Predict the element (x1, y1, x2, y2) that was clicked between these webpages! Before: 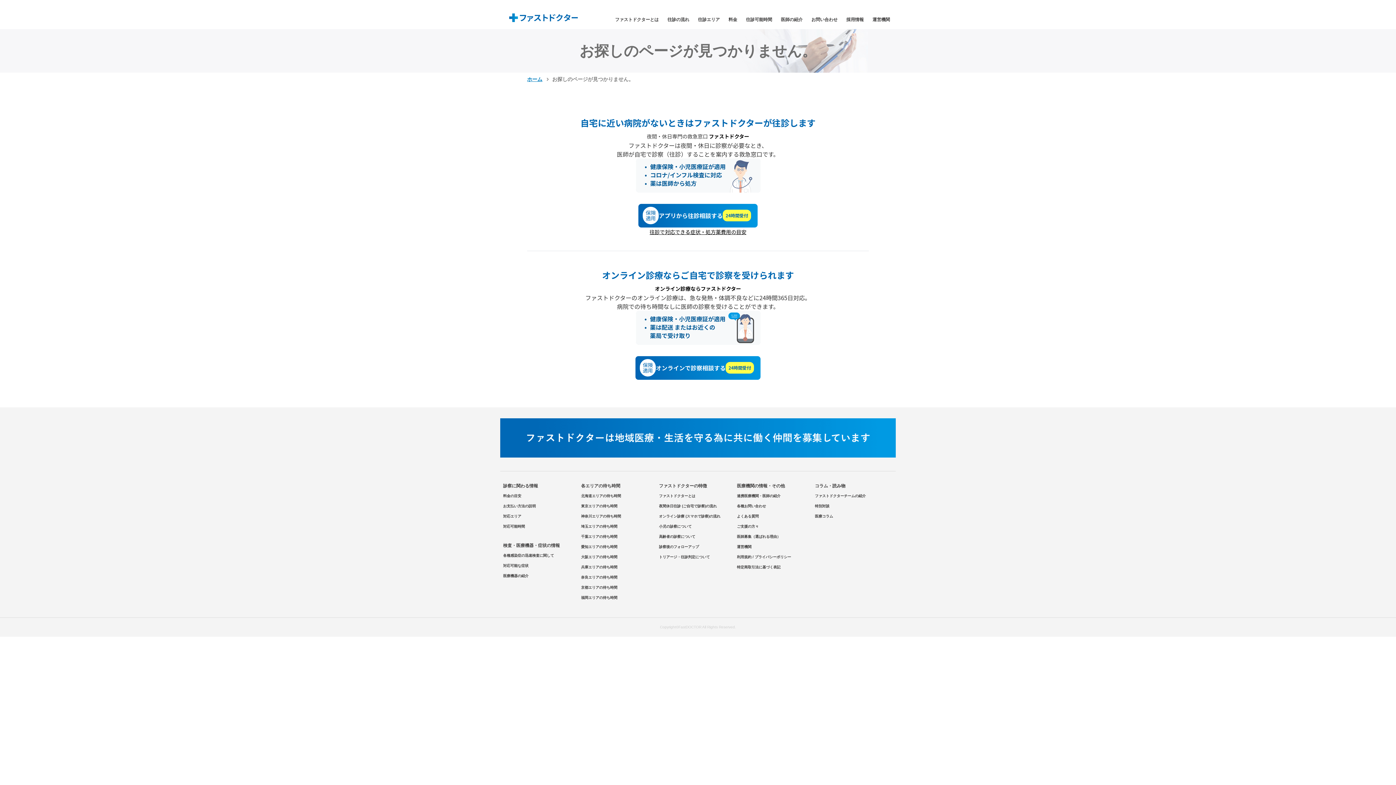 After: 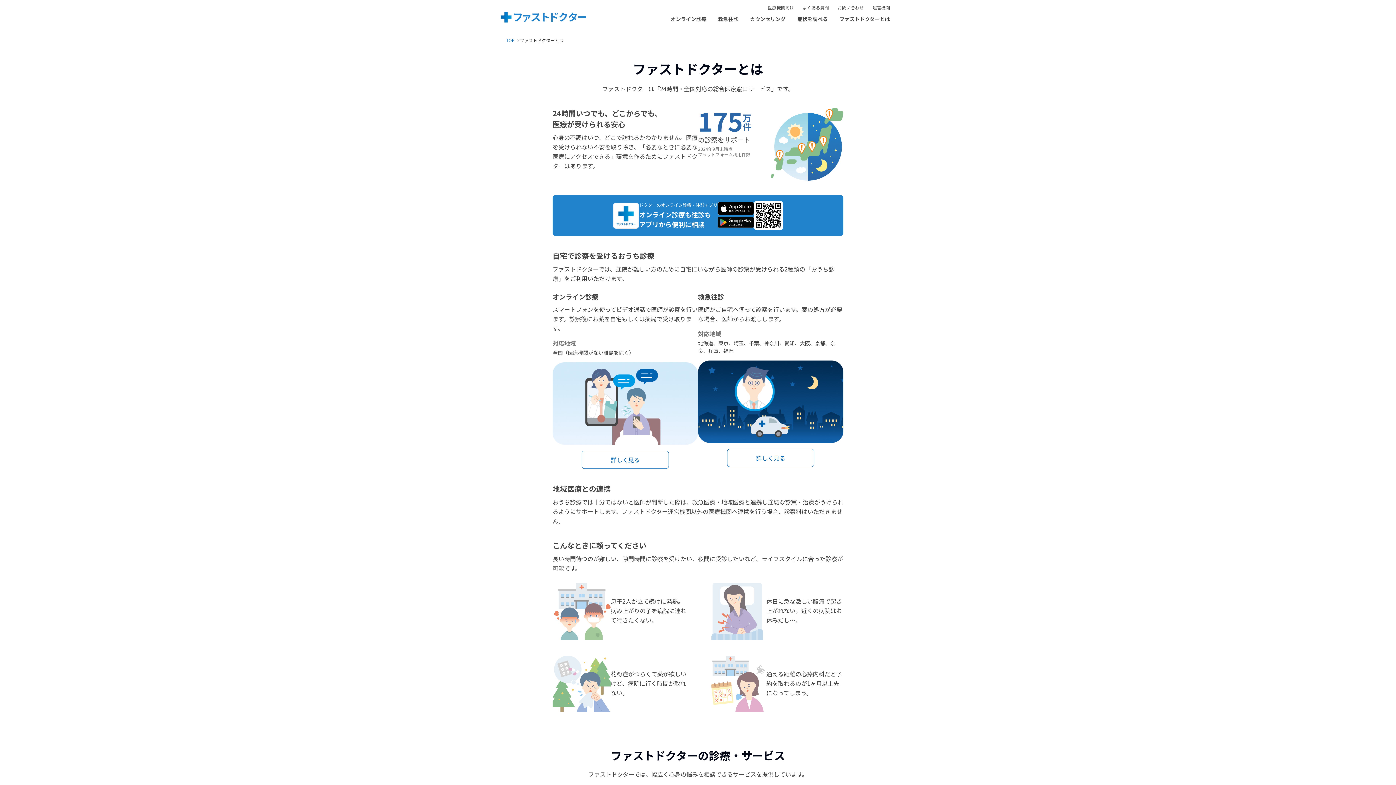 Action: label: ファストドクターとは bbox: (615, 17, 658, 22)